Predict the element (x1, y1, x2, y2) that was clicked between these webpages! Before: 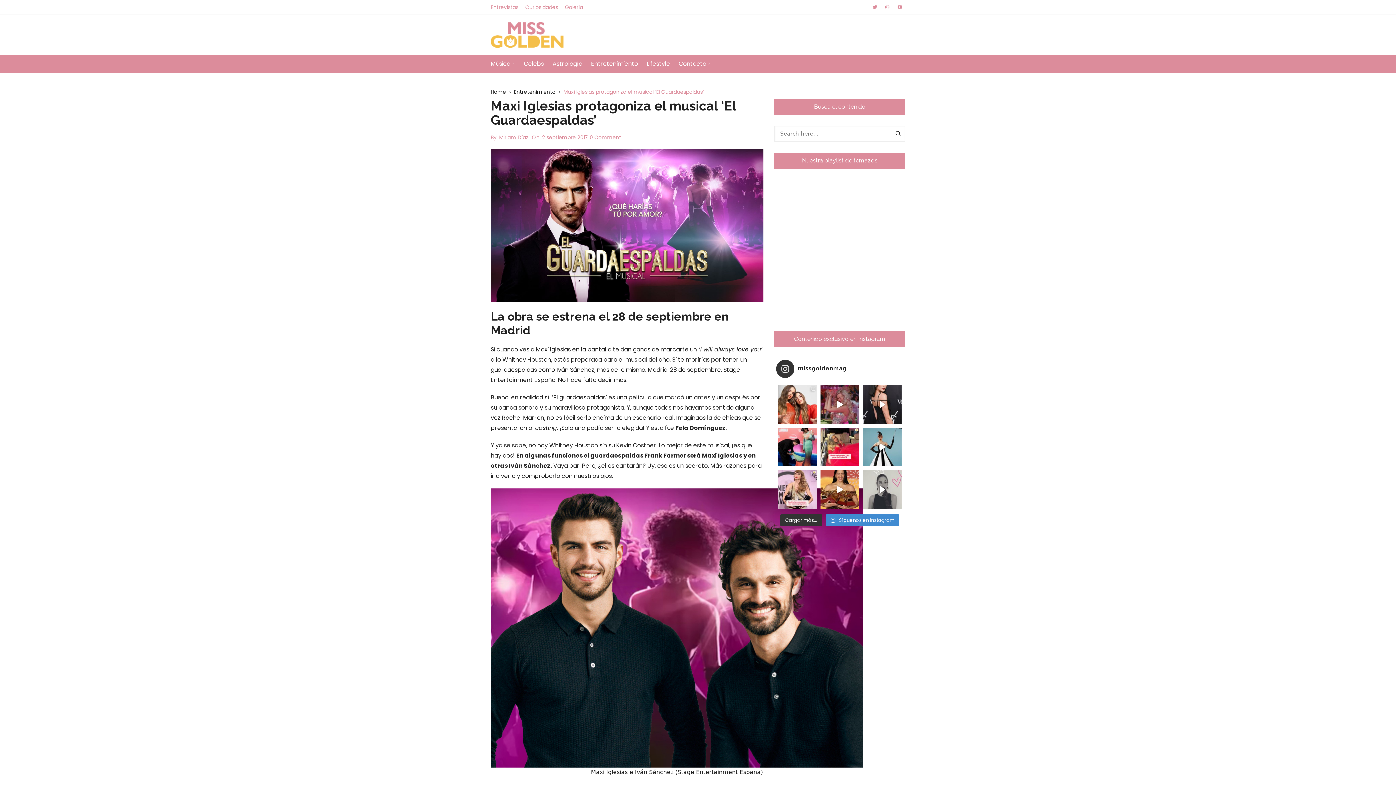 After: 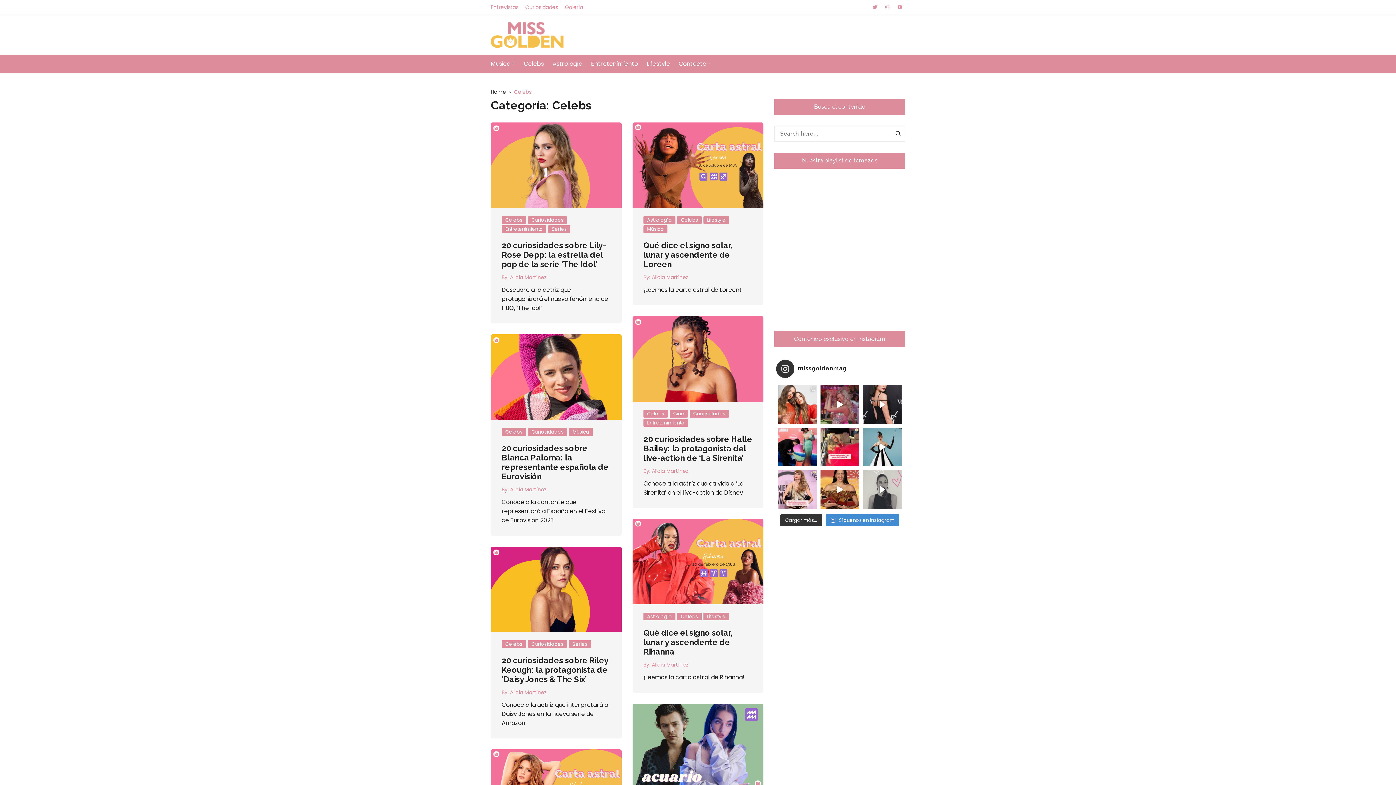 Action: label: Celebs bbox: (524, 54, 551, 73)